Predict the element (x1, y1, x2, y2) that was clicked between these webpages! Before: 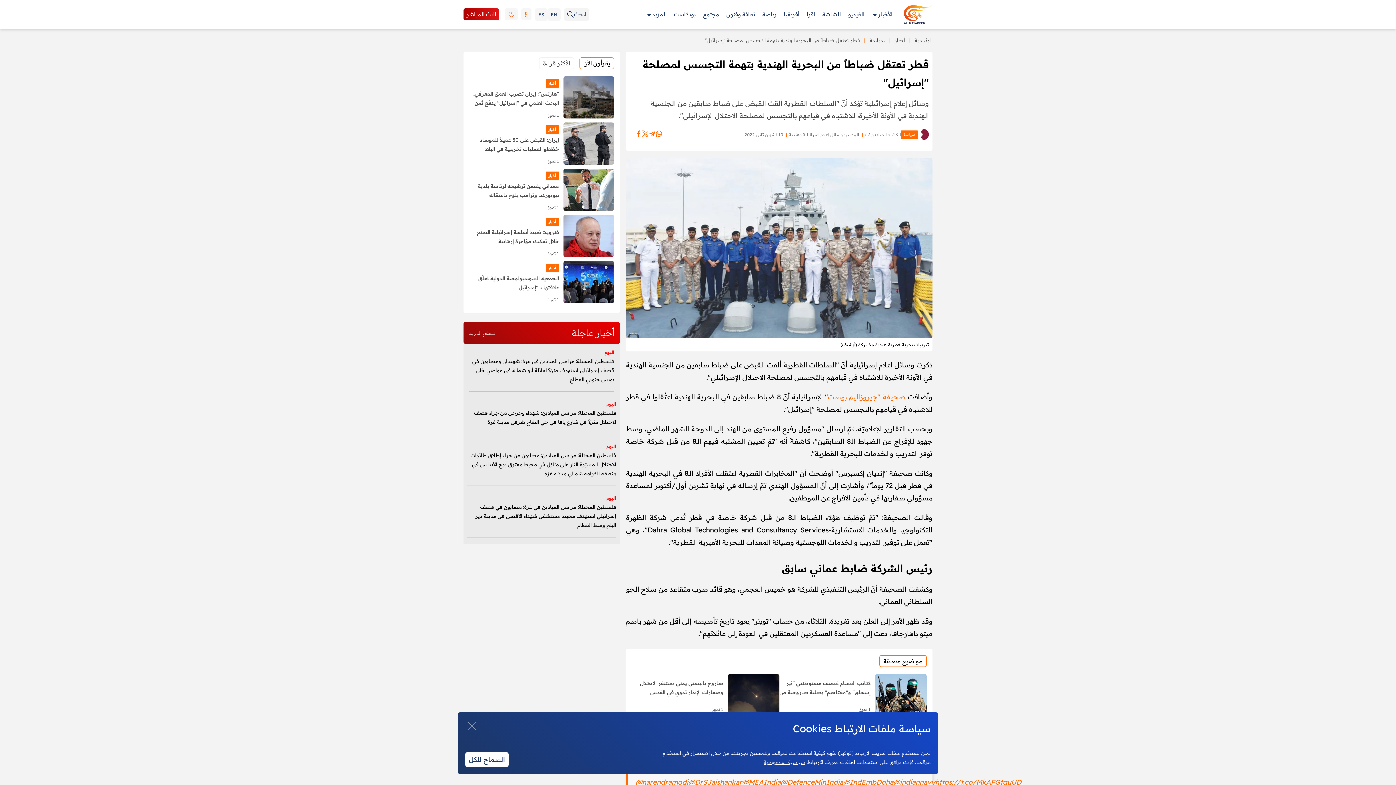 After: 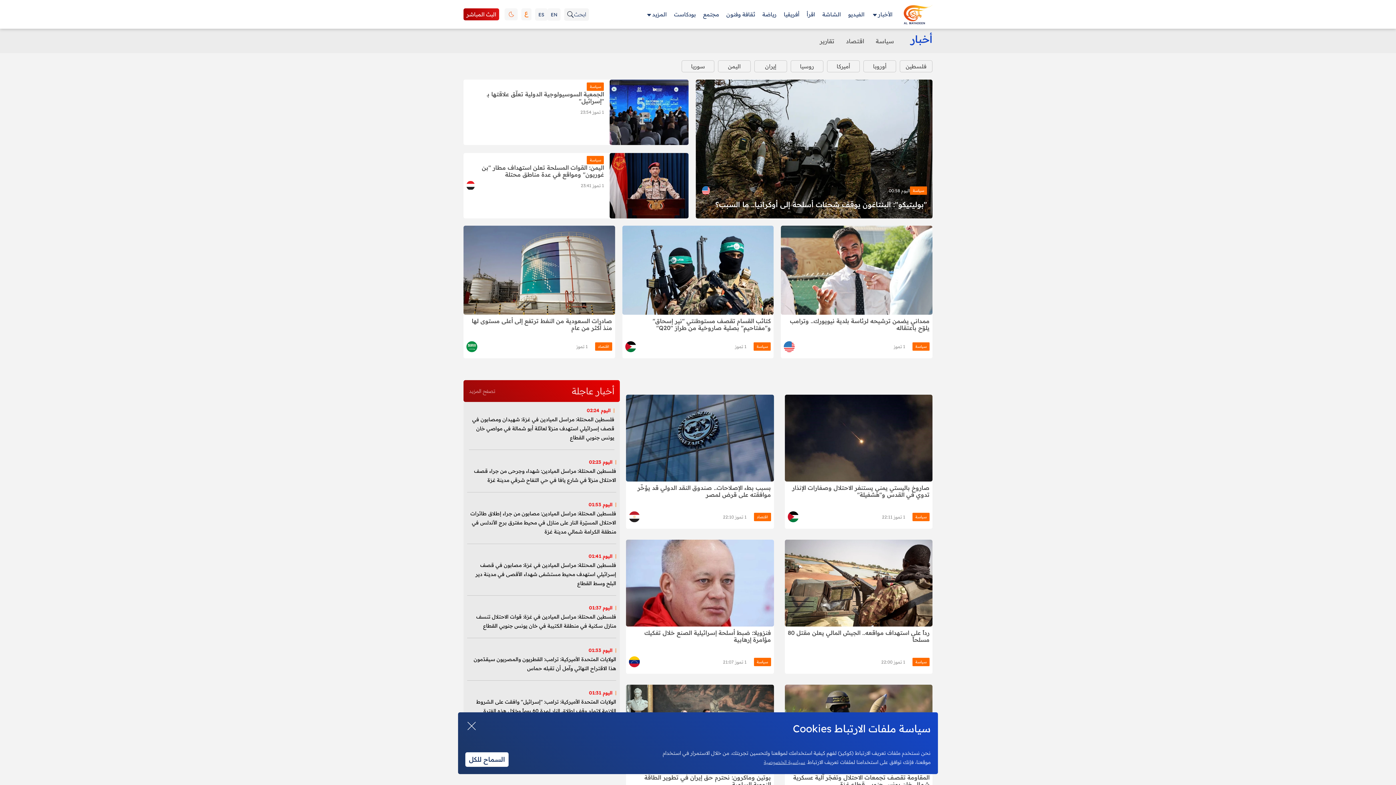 Action: label: أخبار bbox: (894, 36, 905, 44)